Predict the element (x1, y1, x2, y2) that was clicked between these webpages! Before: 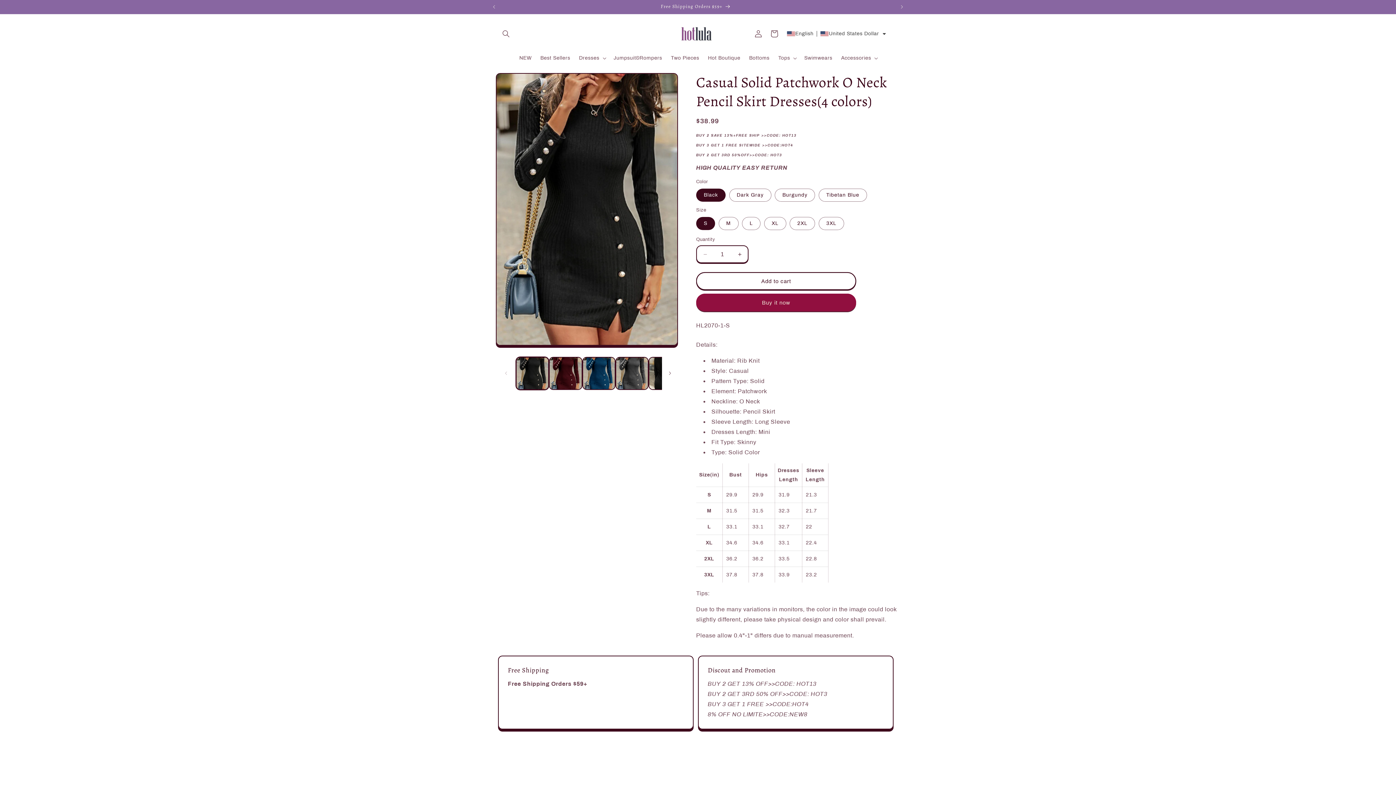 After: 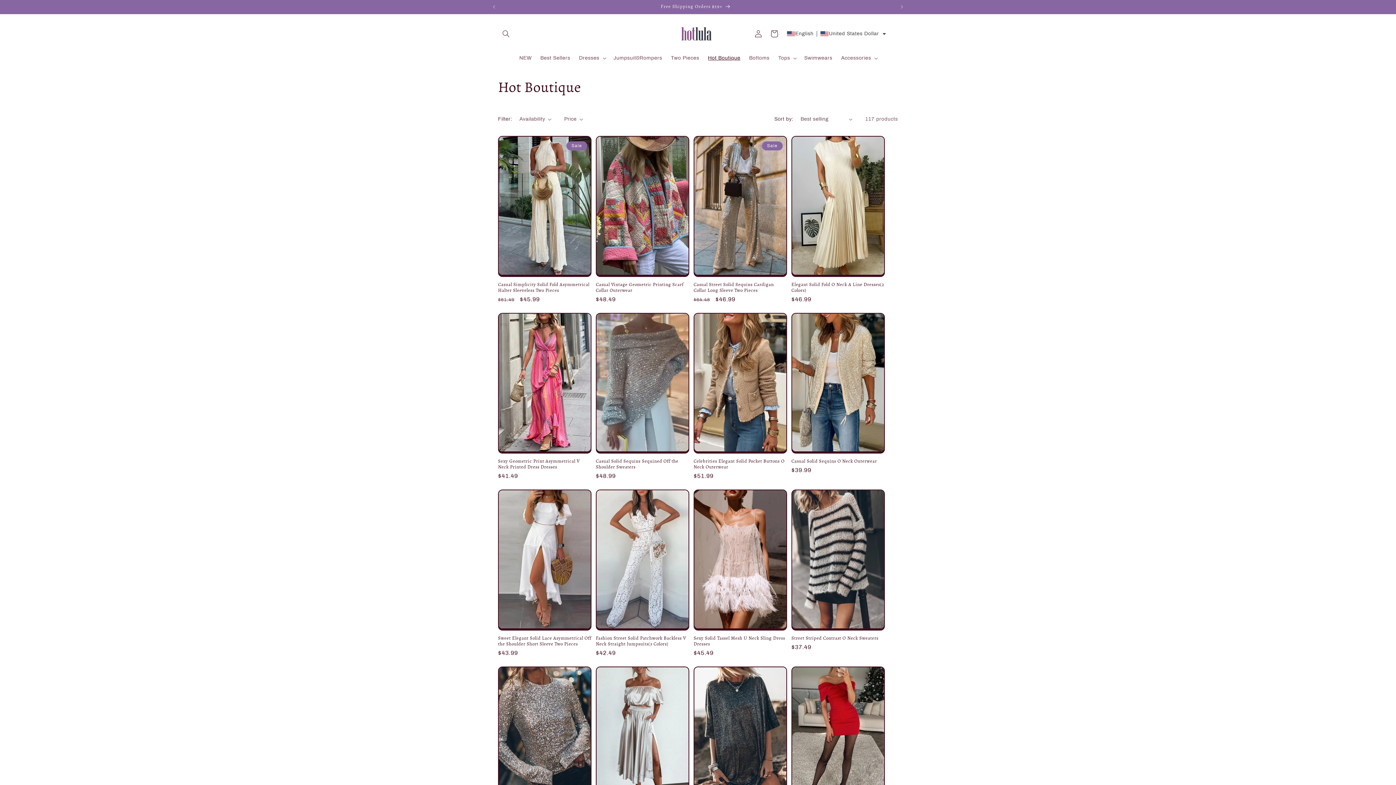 Action: label: Hot Boutique bbox: (703, 50, 744, 65)